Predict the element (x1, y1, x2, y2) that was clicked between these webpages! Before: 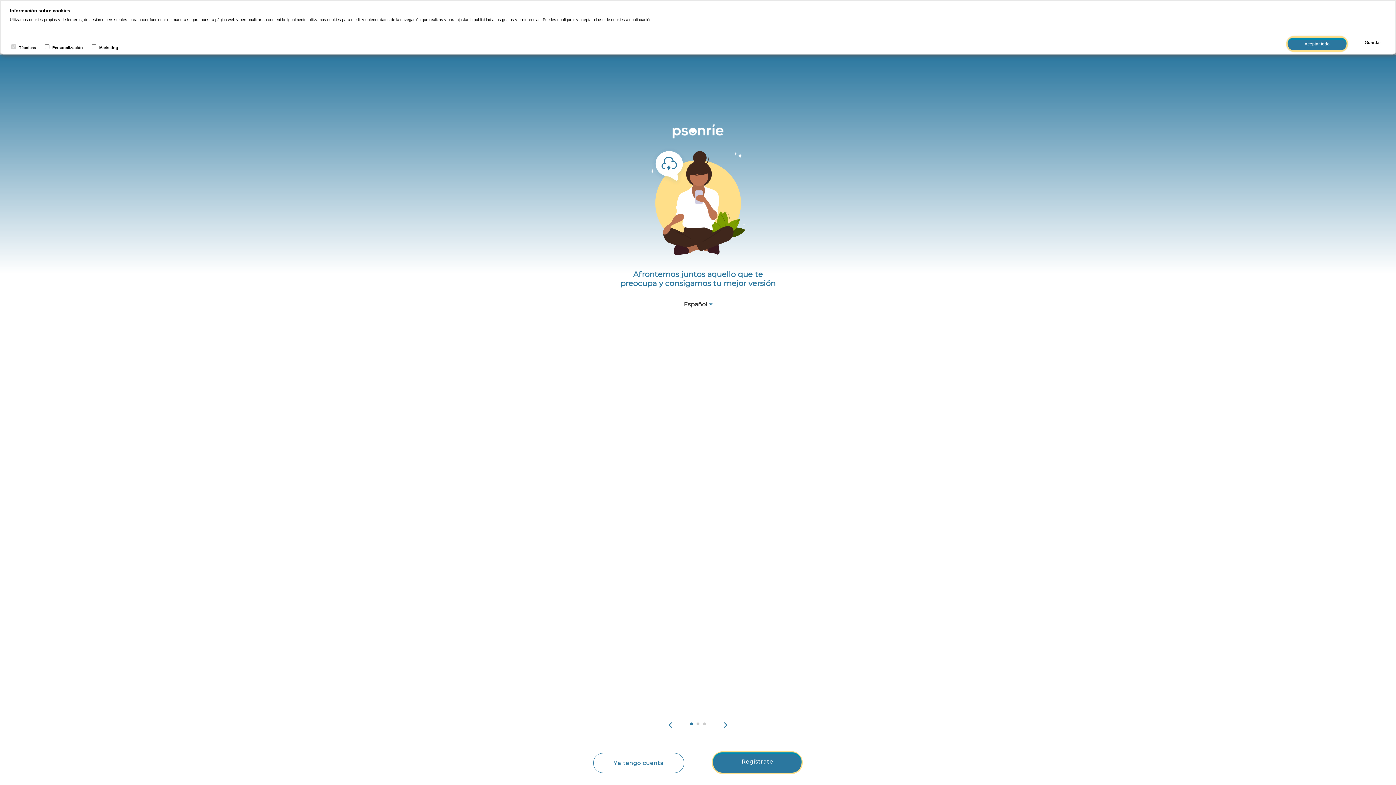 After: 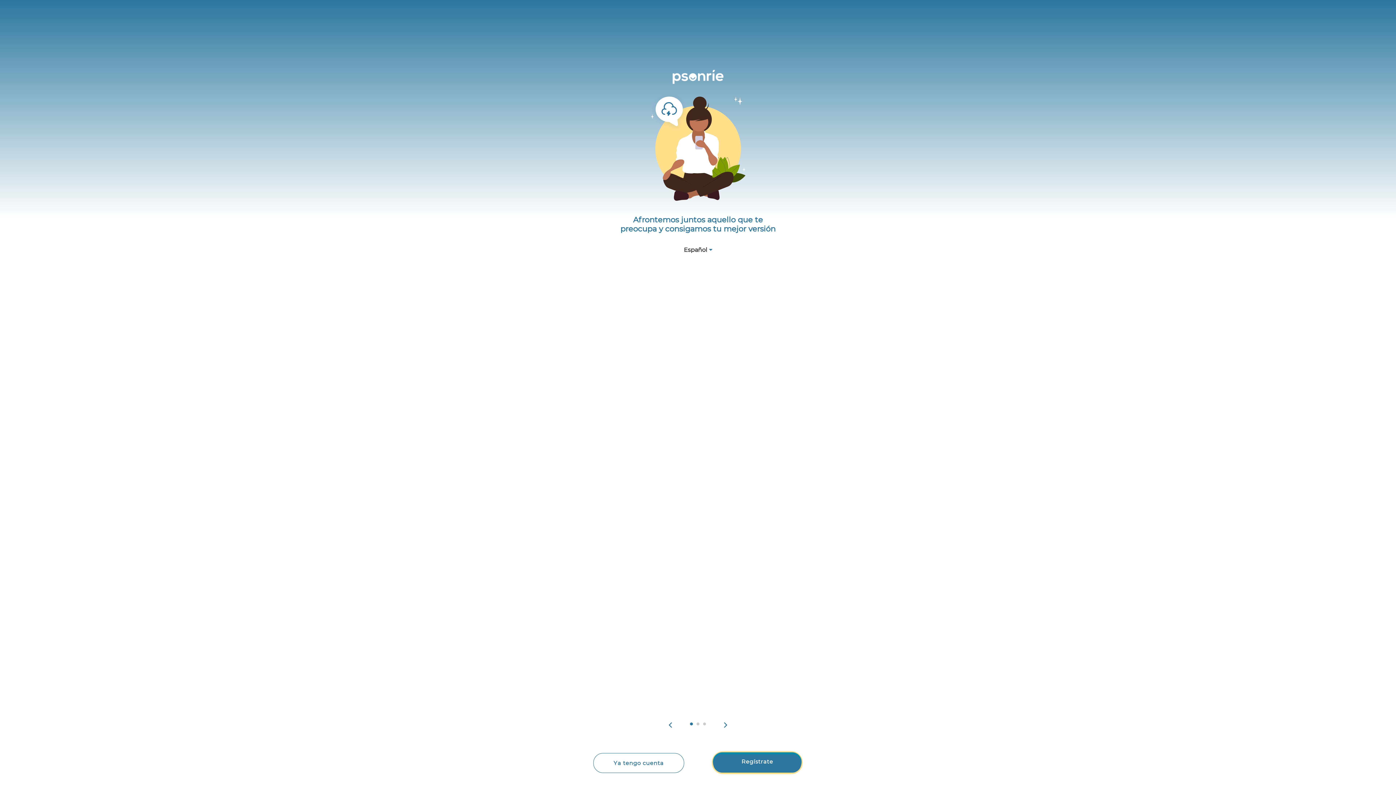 Action: bbox: (1286, 36, 1348, 52) label: Aceptar todo